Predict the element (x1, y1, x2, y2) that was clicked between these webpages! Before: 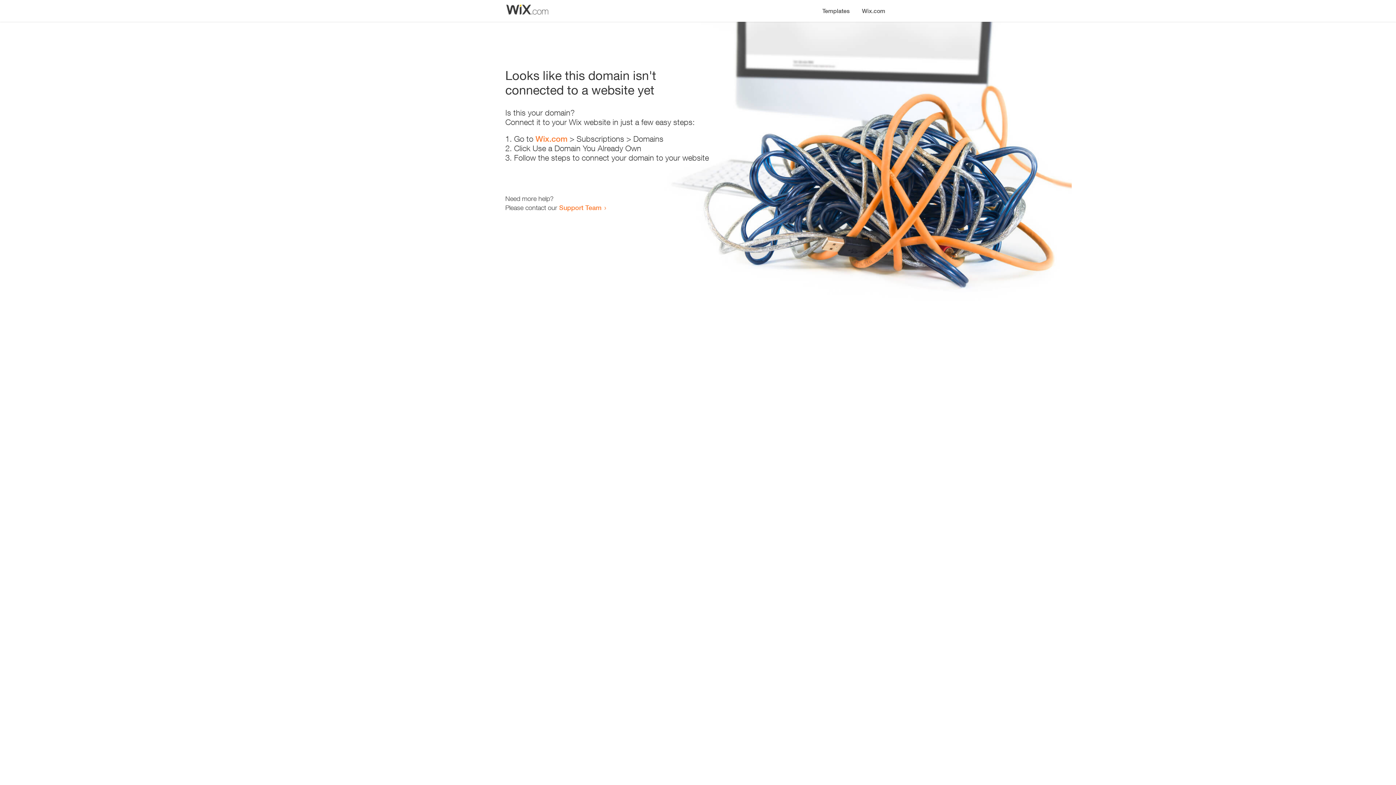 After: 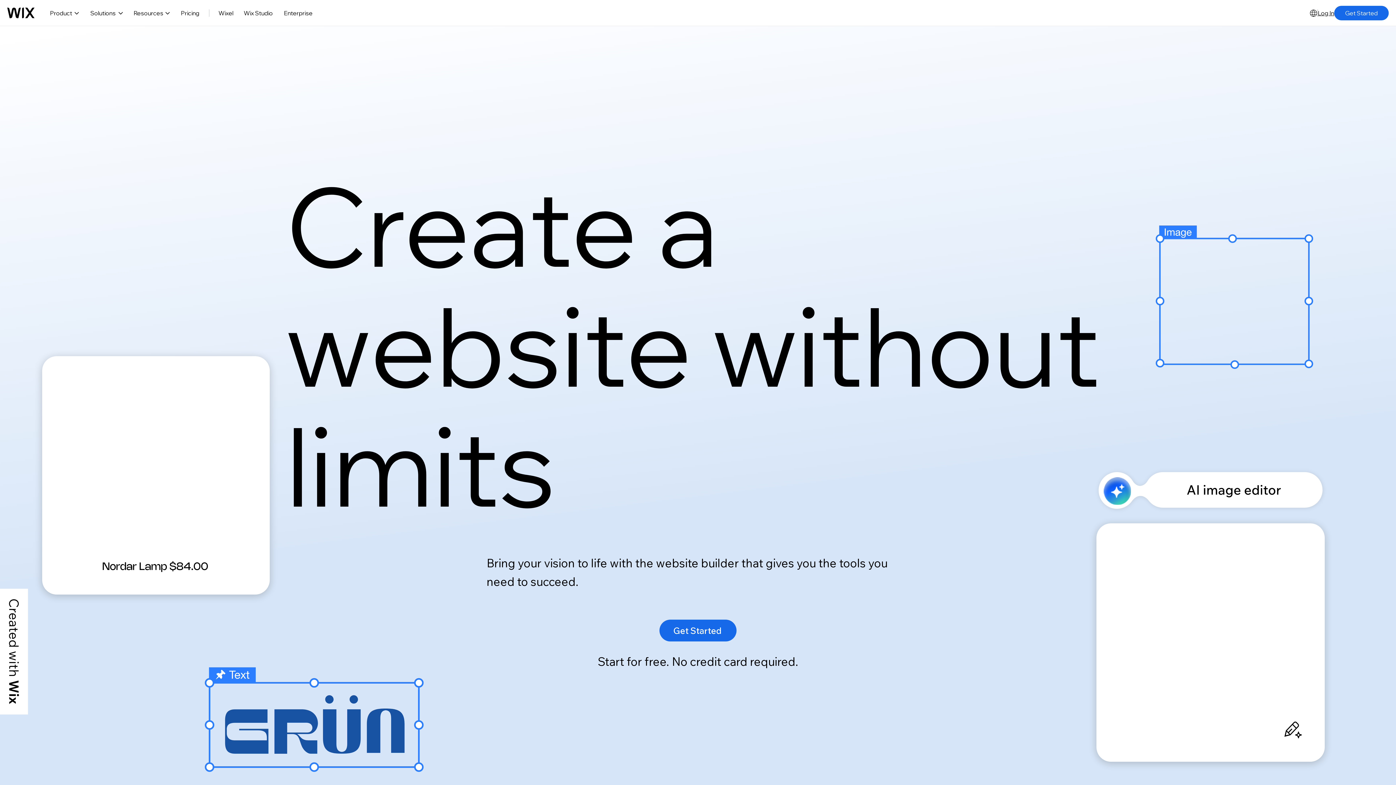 Action: label: Wix.com bbox: (535, 134, 567, 143)